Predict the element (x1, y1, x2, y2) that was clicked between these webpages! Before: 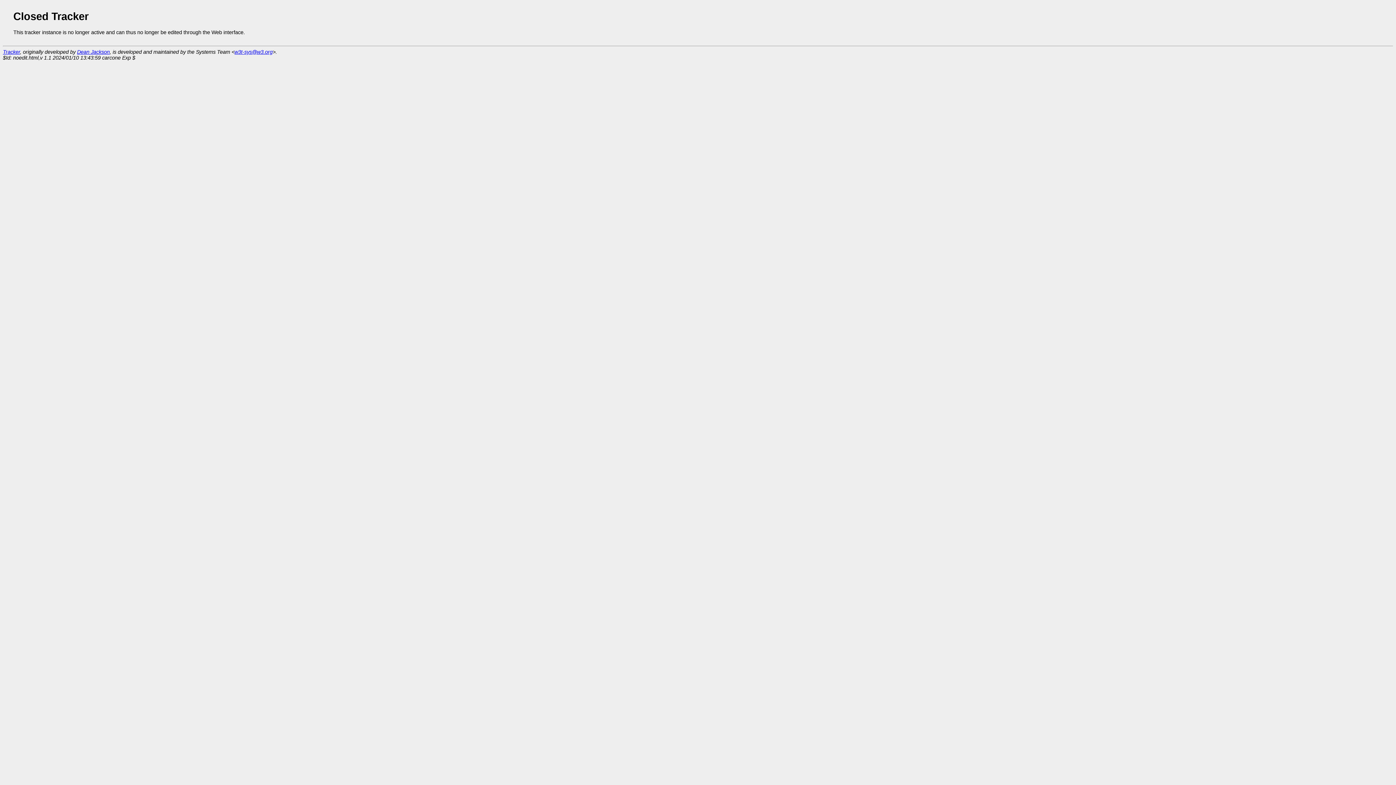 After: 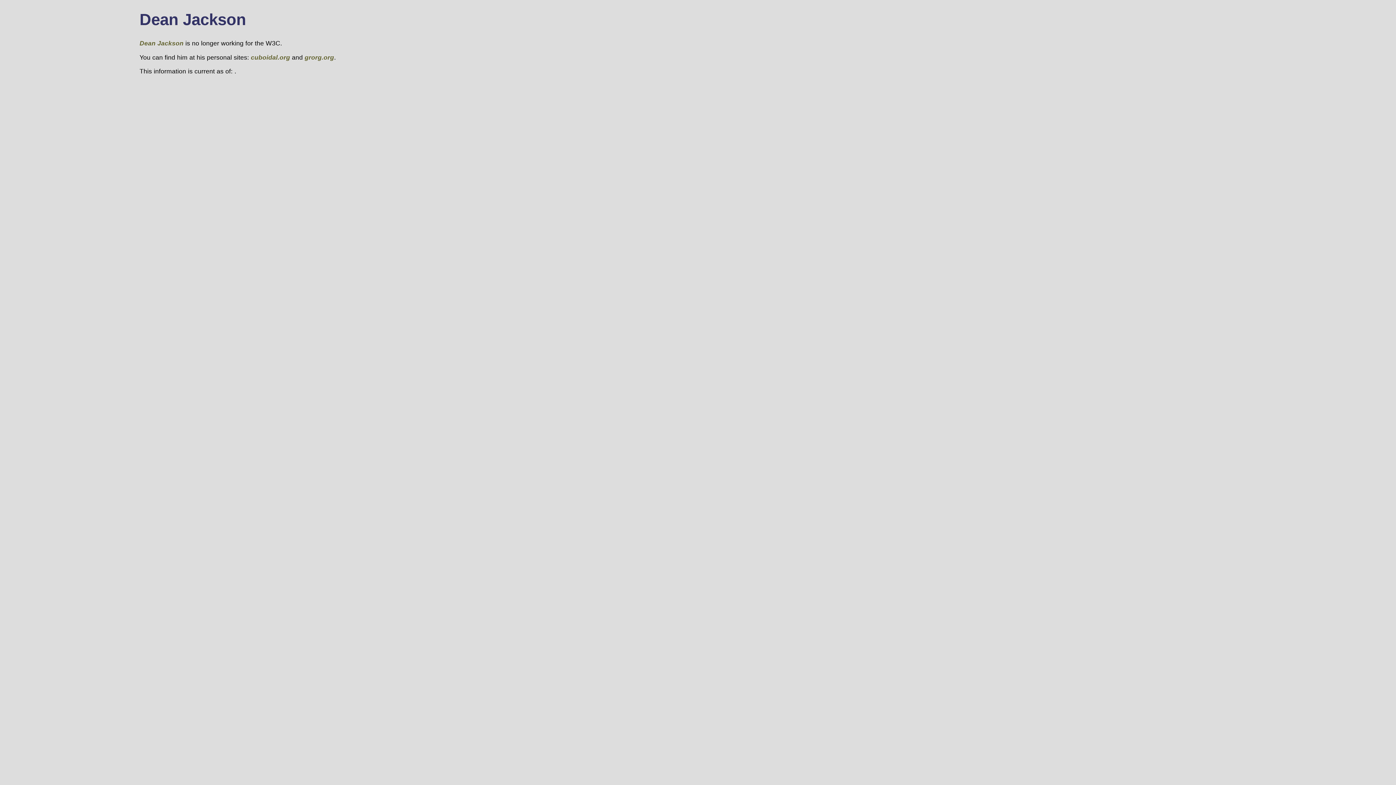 Action: label: Dean Jackson bbox: (77, 49, 109, 54)